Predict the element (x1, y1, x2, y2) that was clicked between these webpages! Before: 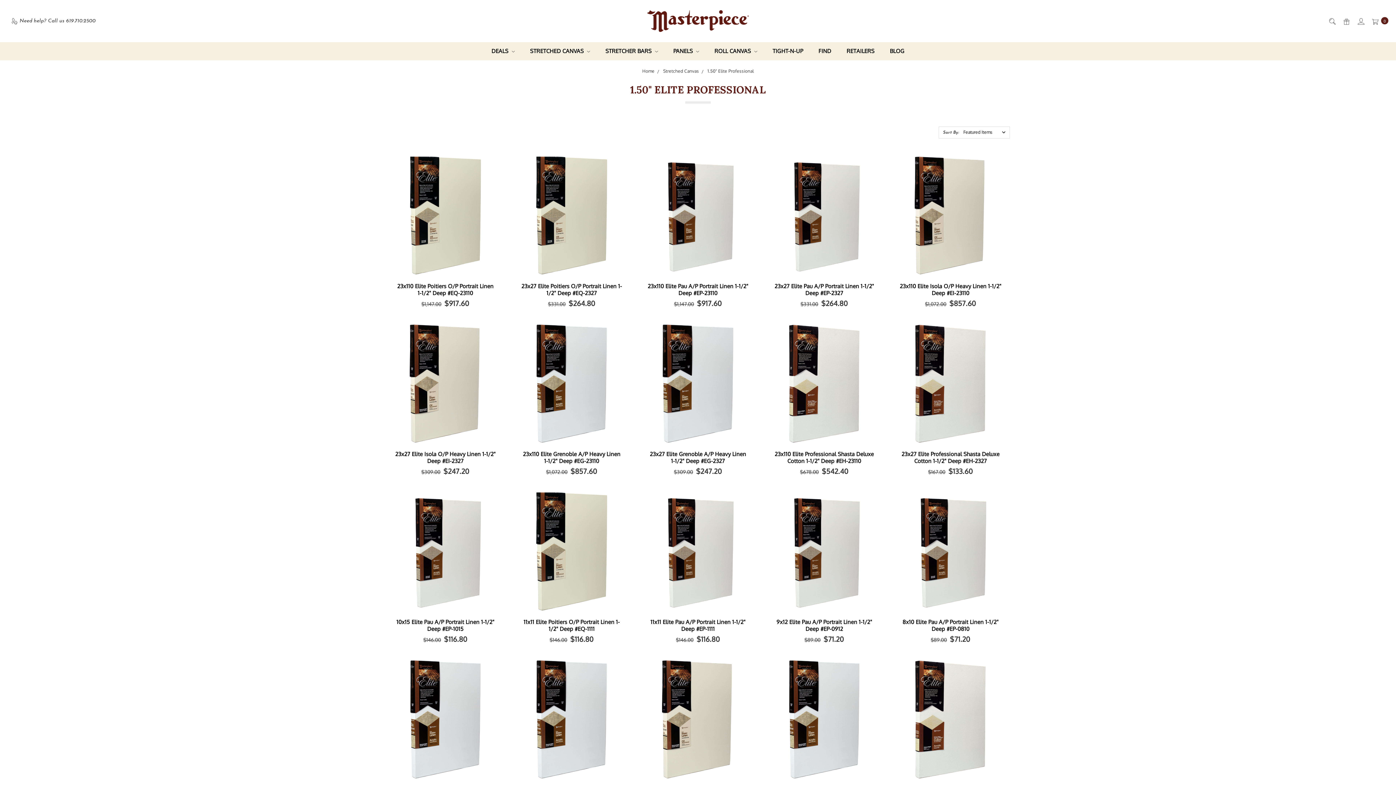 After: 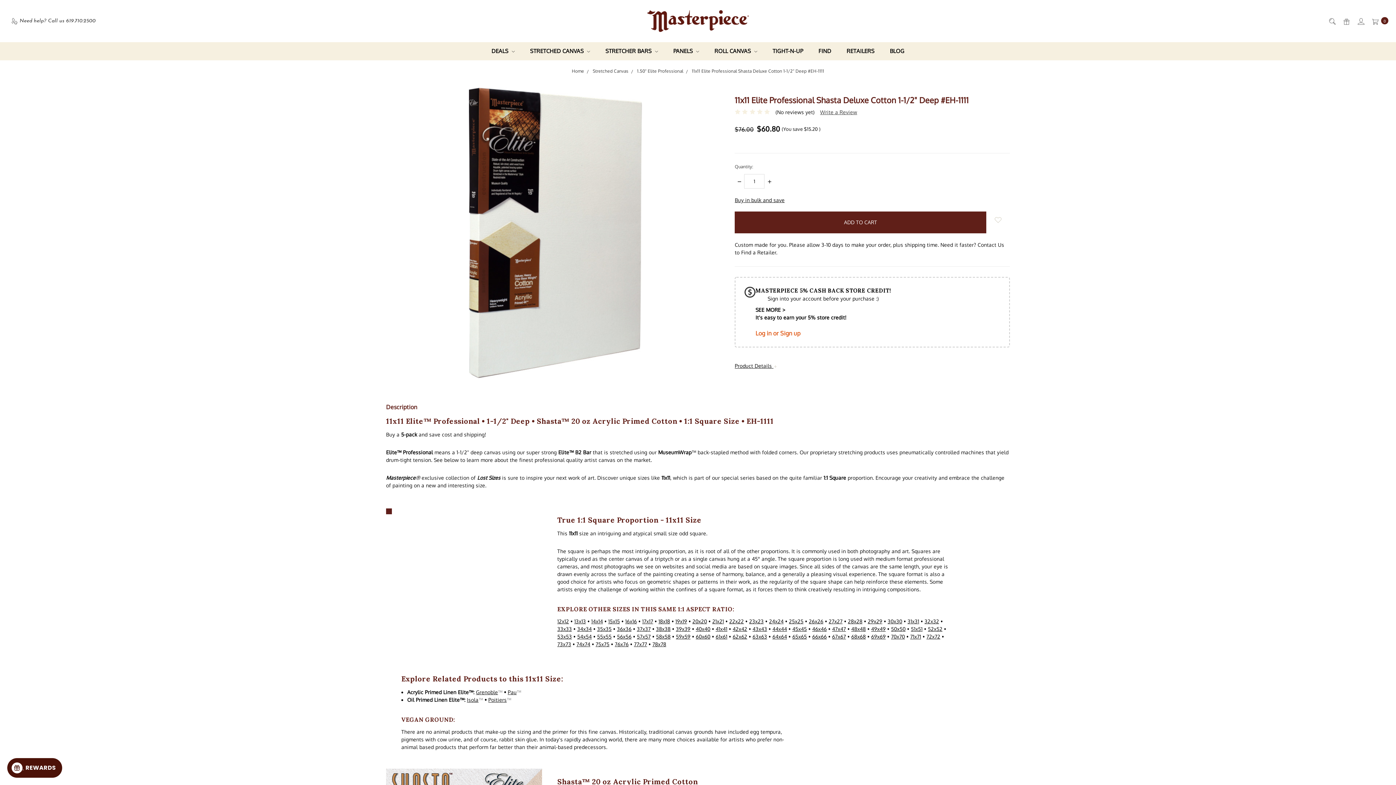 Action: bbox: (891, 660, 1009, 778)